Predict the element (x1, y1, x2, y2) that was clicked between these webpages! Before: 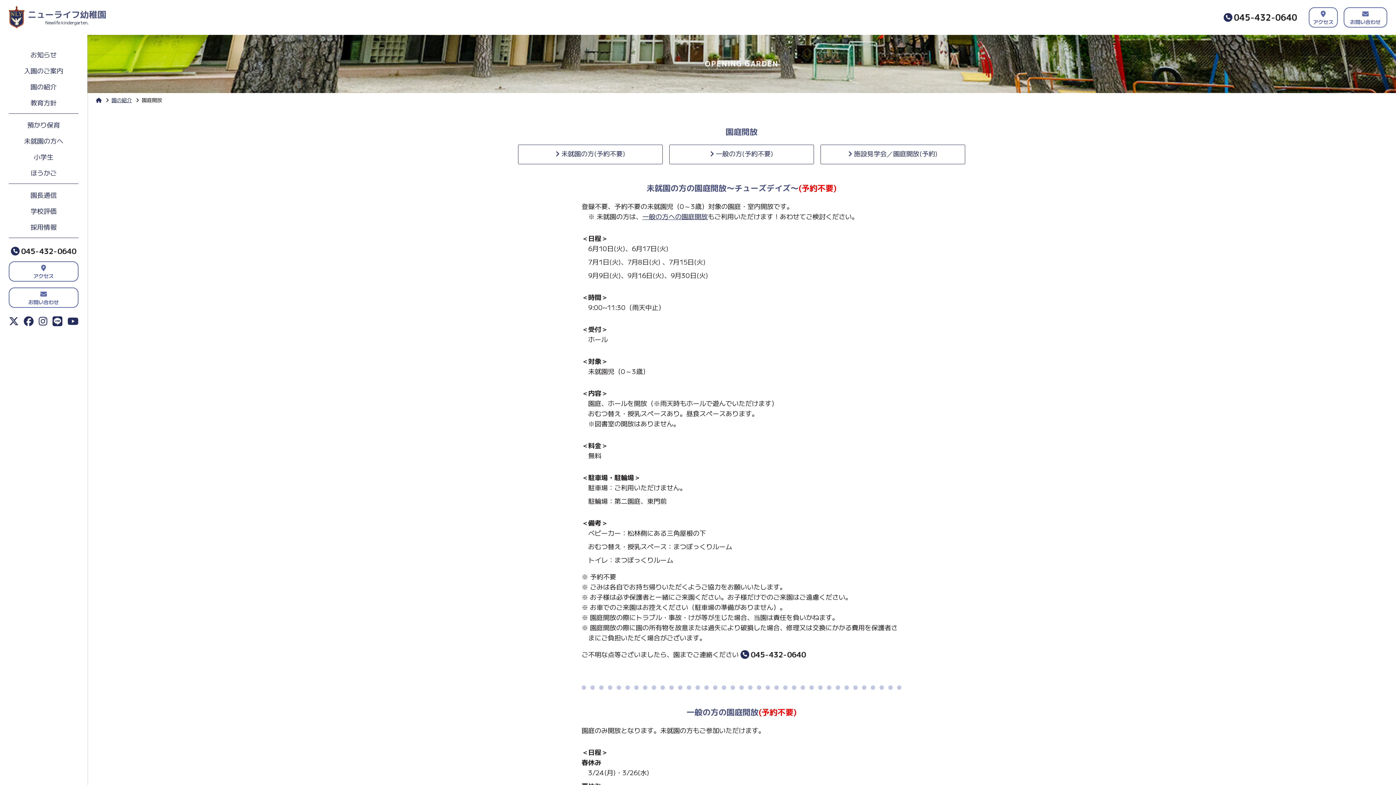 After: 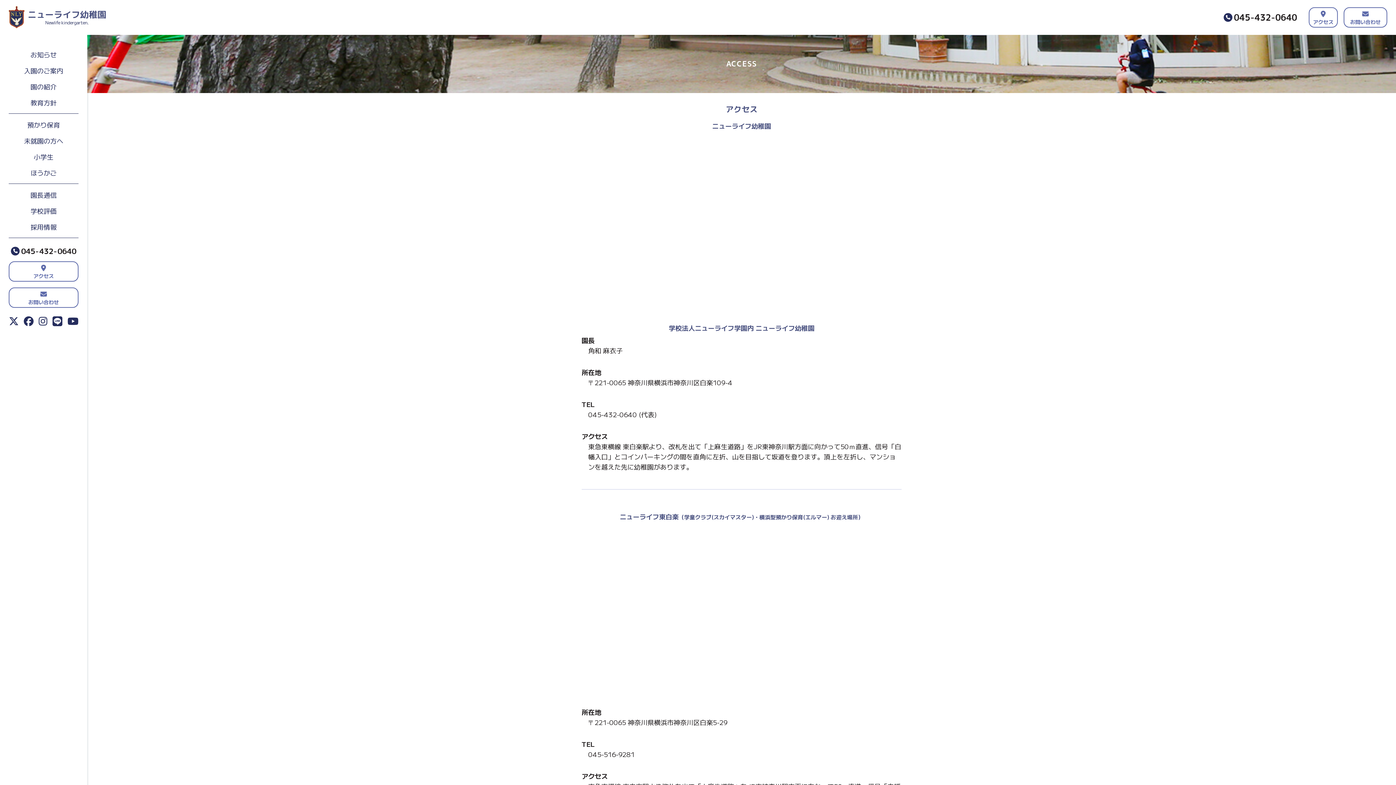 Action: label: アクセス bbox: (9, 262, 77, 281)